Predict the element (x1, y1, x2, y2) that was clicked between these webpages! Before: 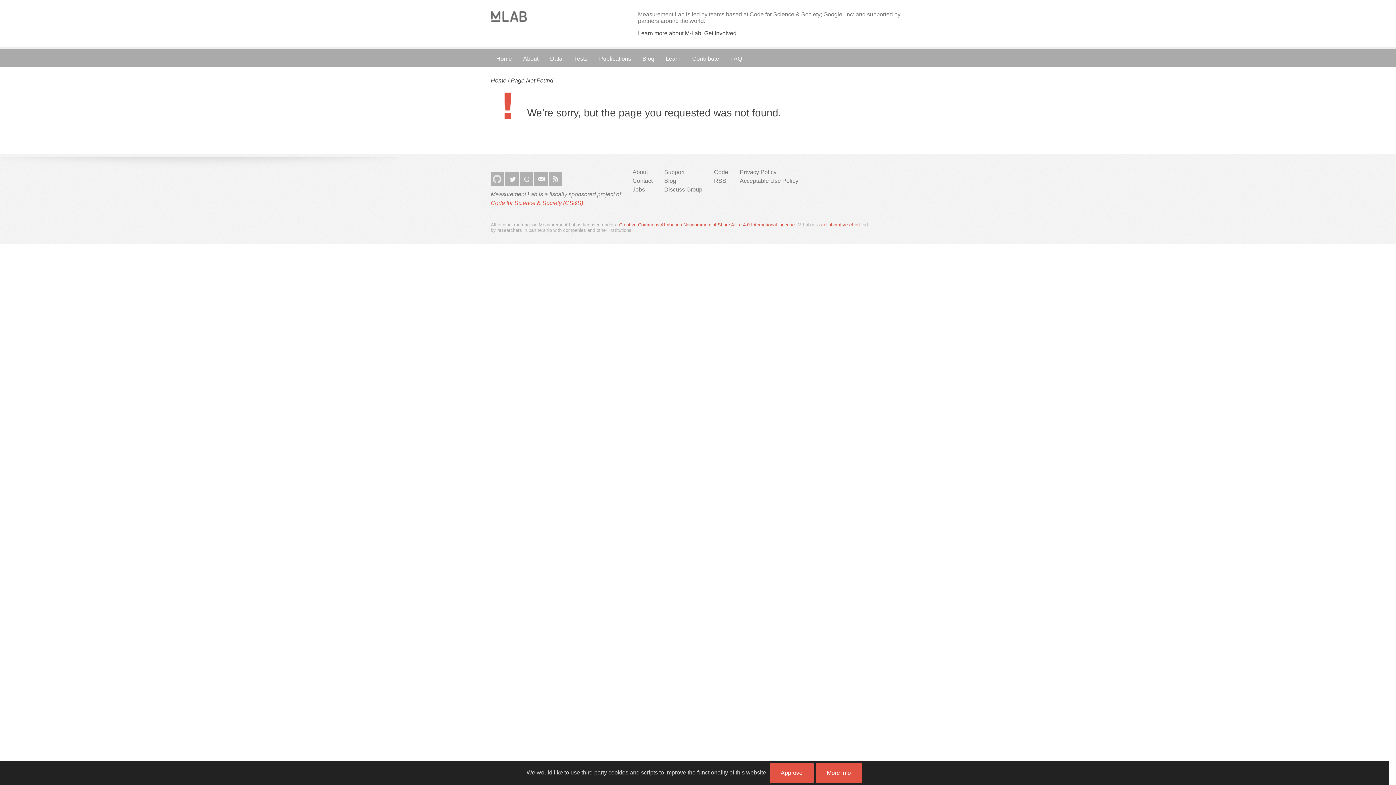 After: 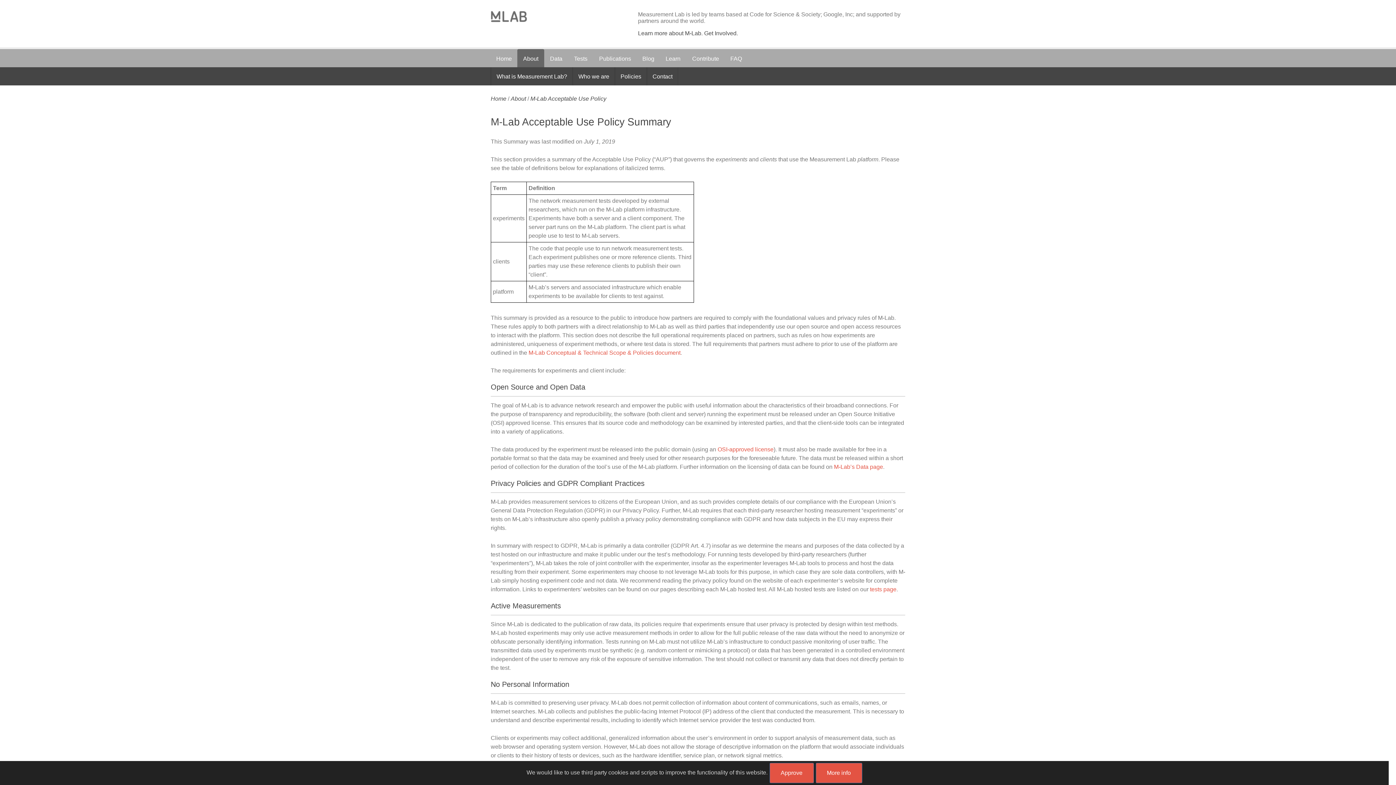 Action: bbox: (740, 177, 798, 184) label: Acceptable Use Policy